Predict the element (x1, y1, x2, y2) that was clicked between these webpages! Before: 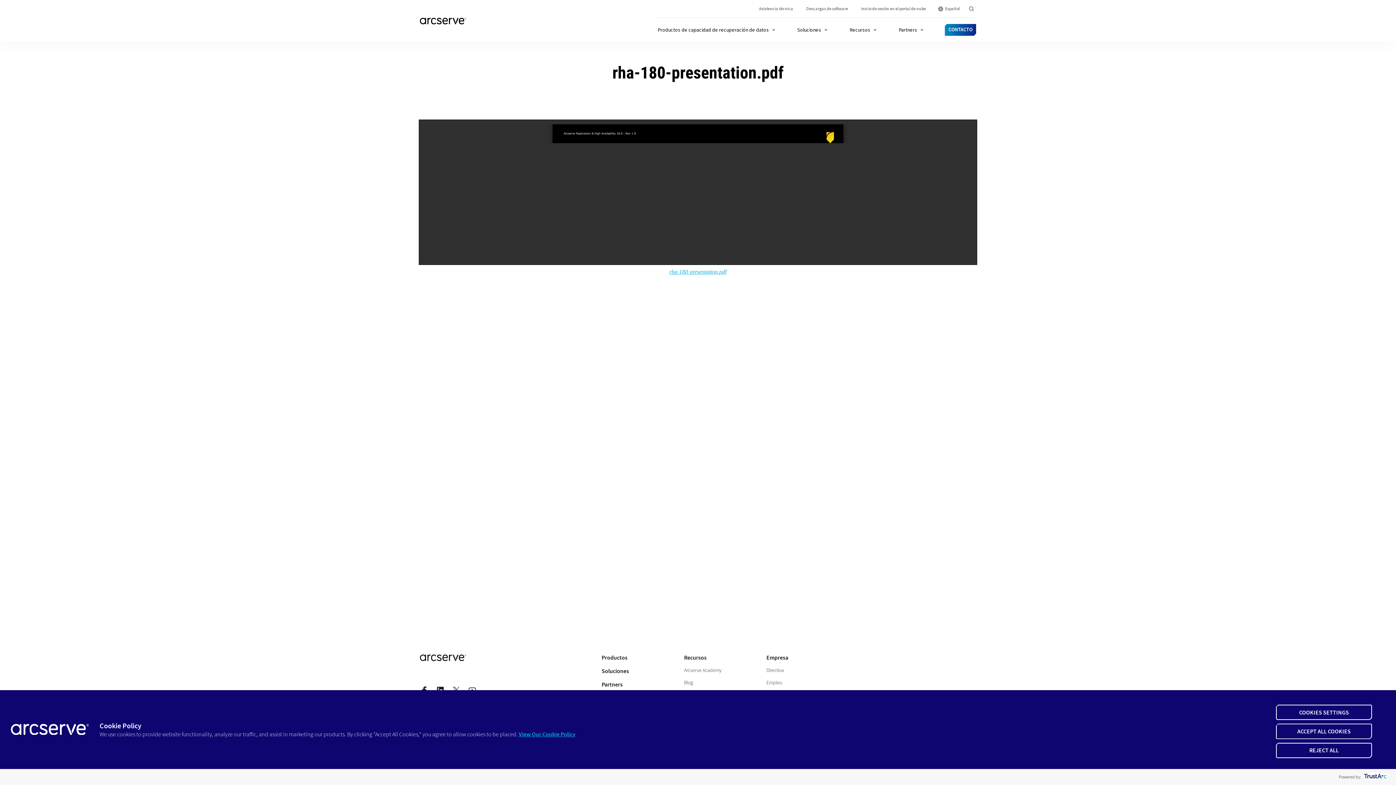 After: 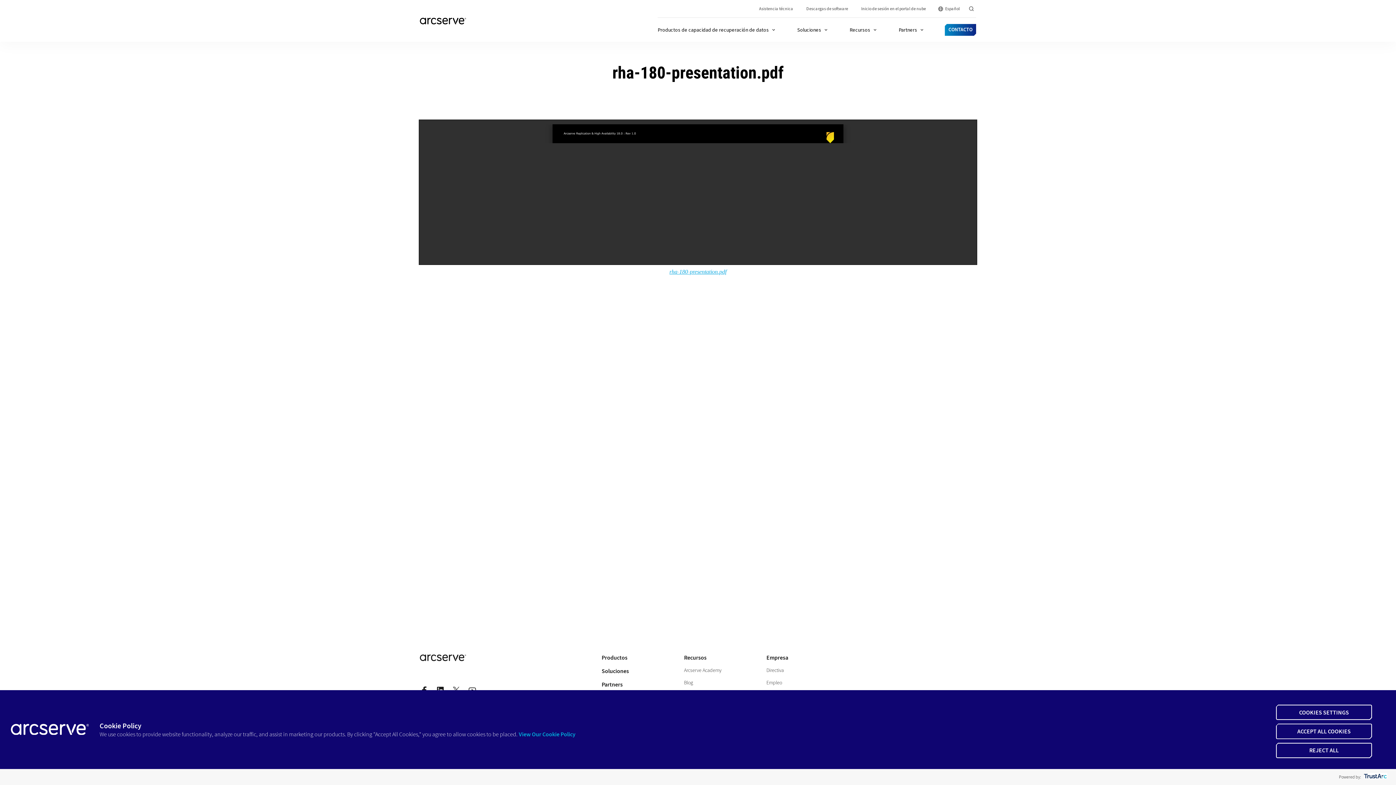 Action: bbox: (518, 730, 575, 738) label: View Our Cookie Policy